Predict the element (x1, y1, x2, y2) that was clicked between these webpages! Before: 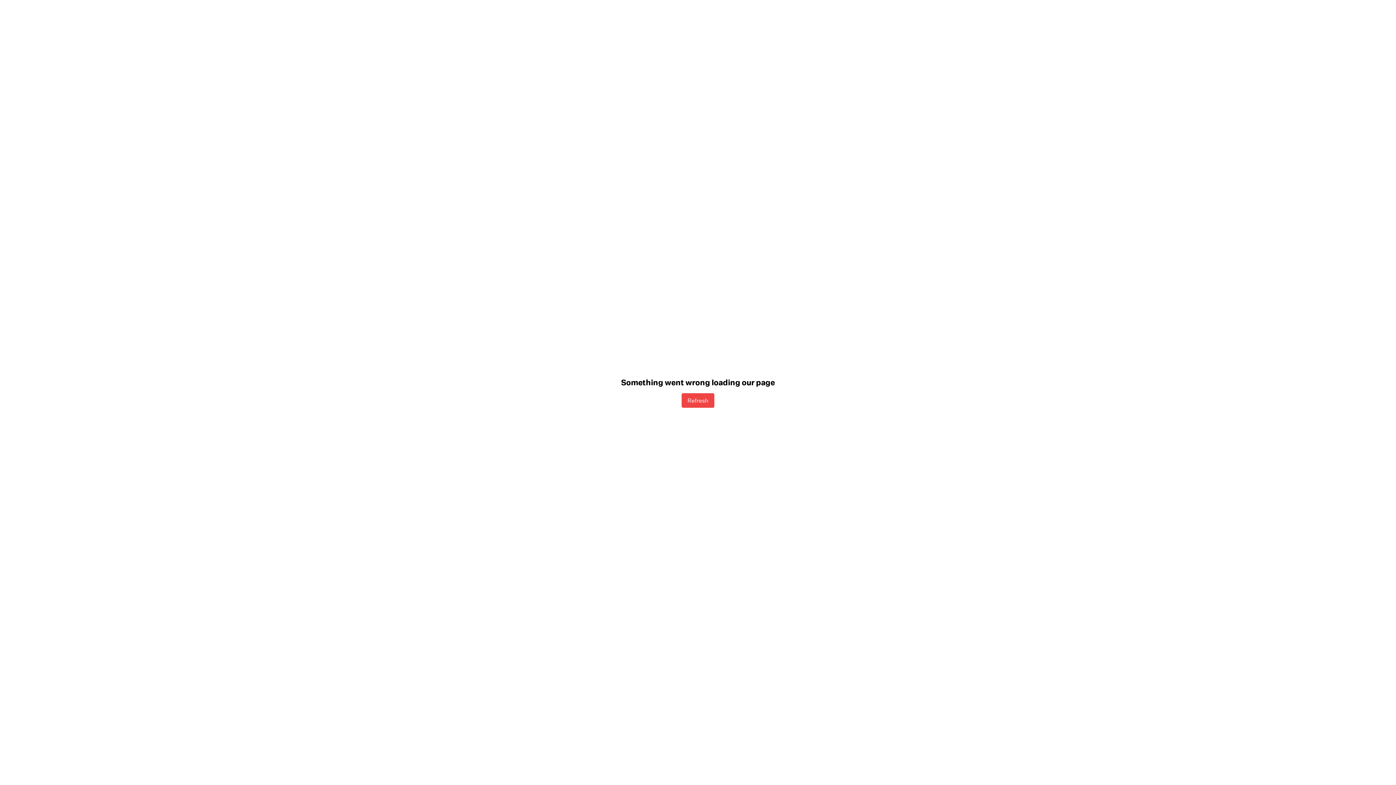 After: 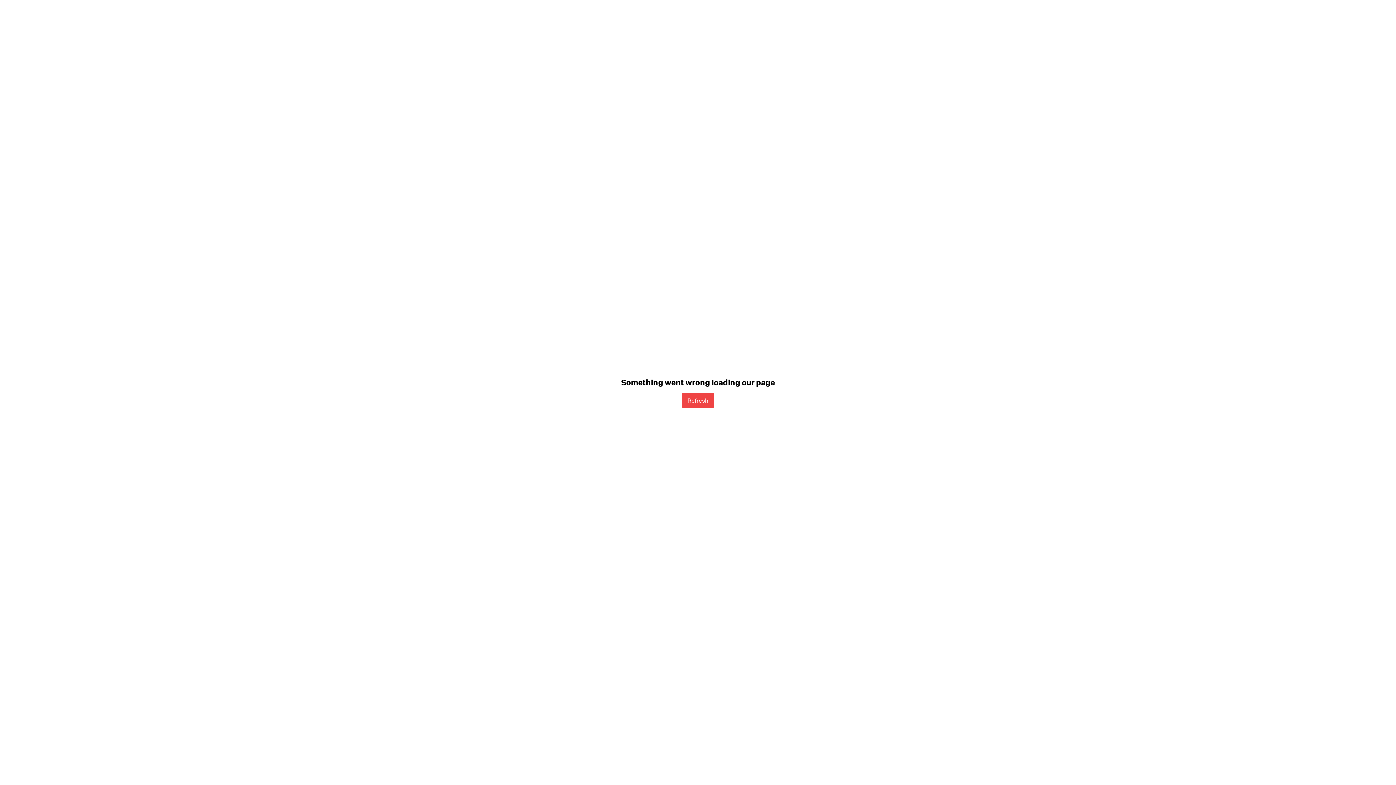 Action: label: Refresh bbox: (681, 393, 714, 407)